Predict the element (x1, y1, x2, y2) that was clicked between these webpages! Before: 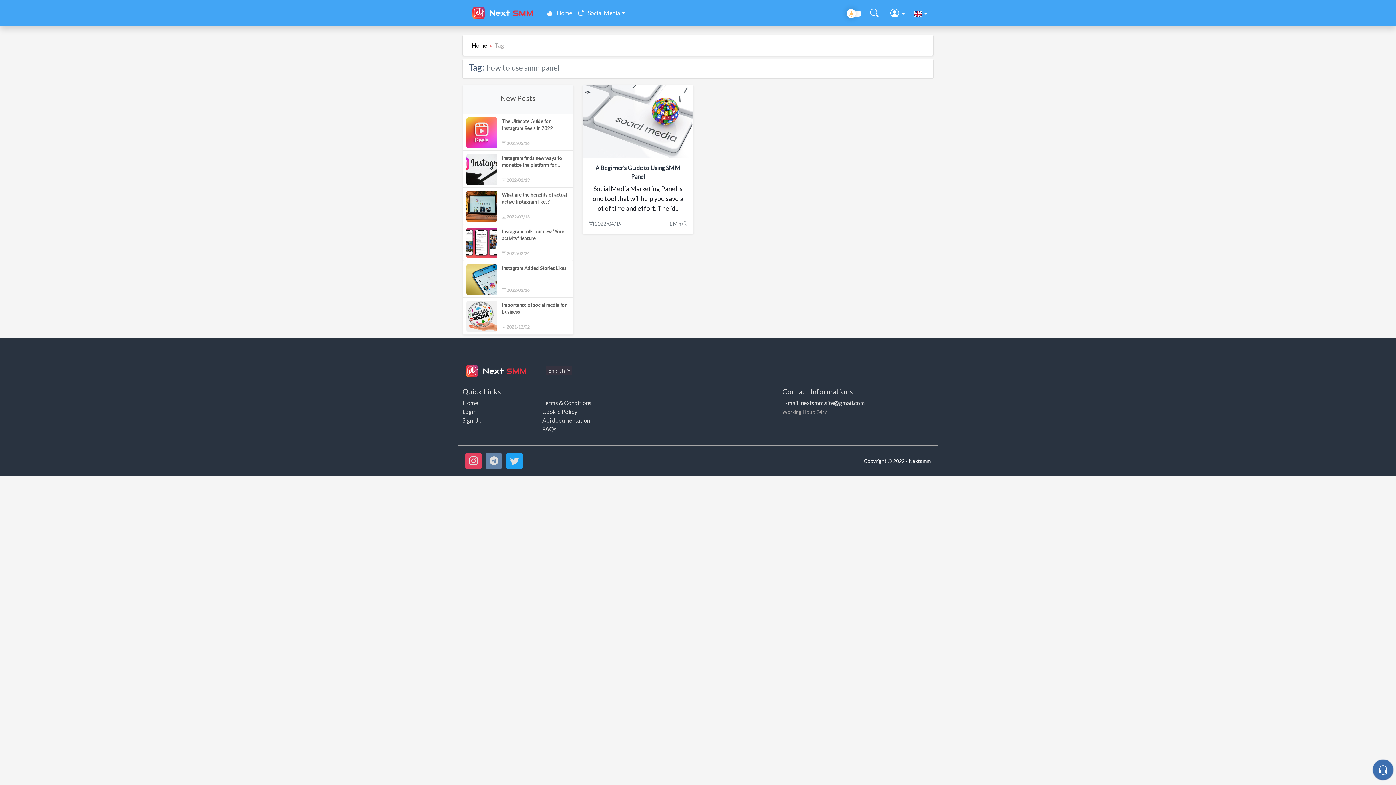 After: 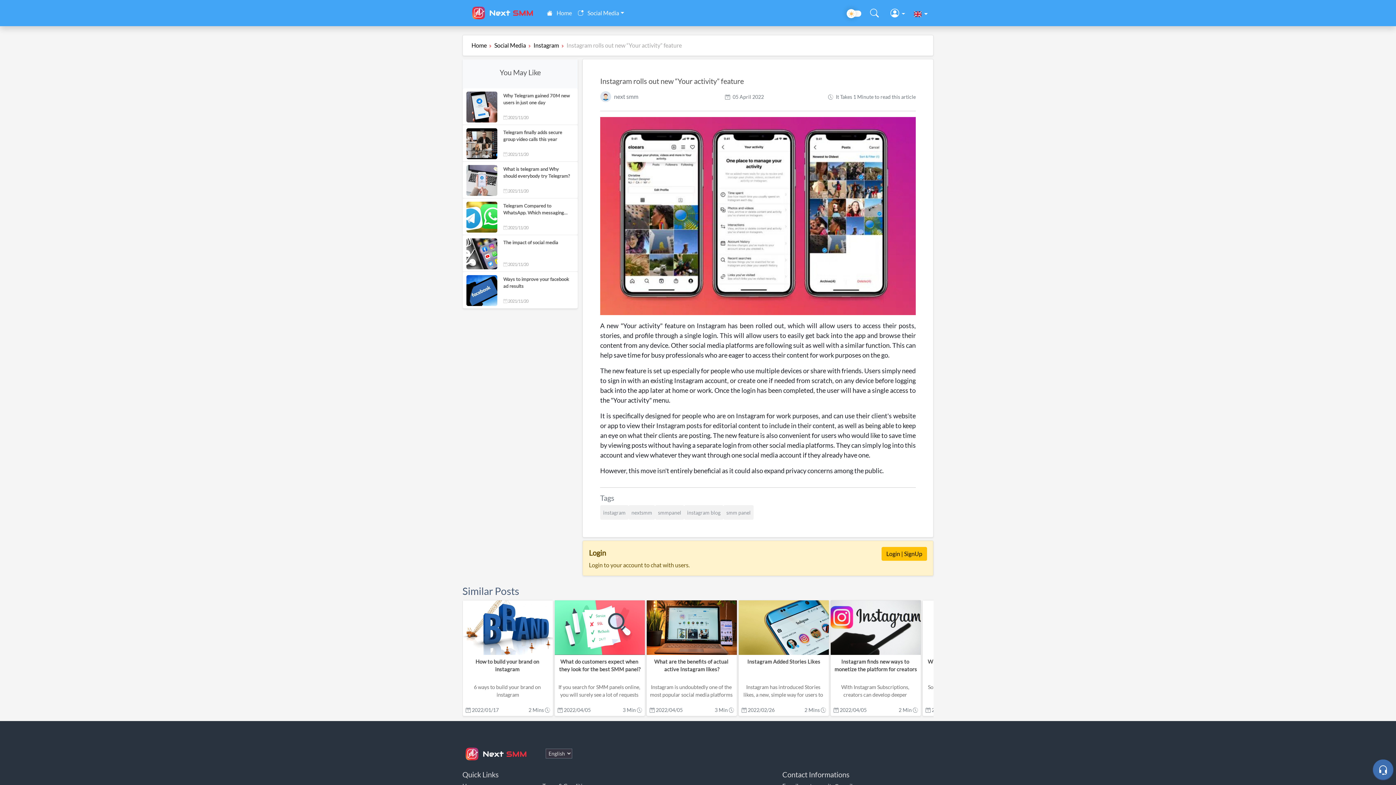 Action: label: Instagram rolls out new “Your activity” feature

 2022/02/24 bbox: (462, 224, 573, 261)